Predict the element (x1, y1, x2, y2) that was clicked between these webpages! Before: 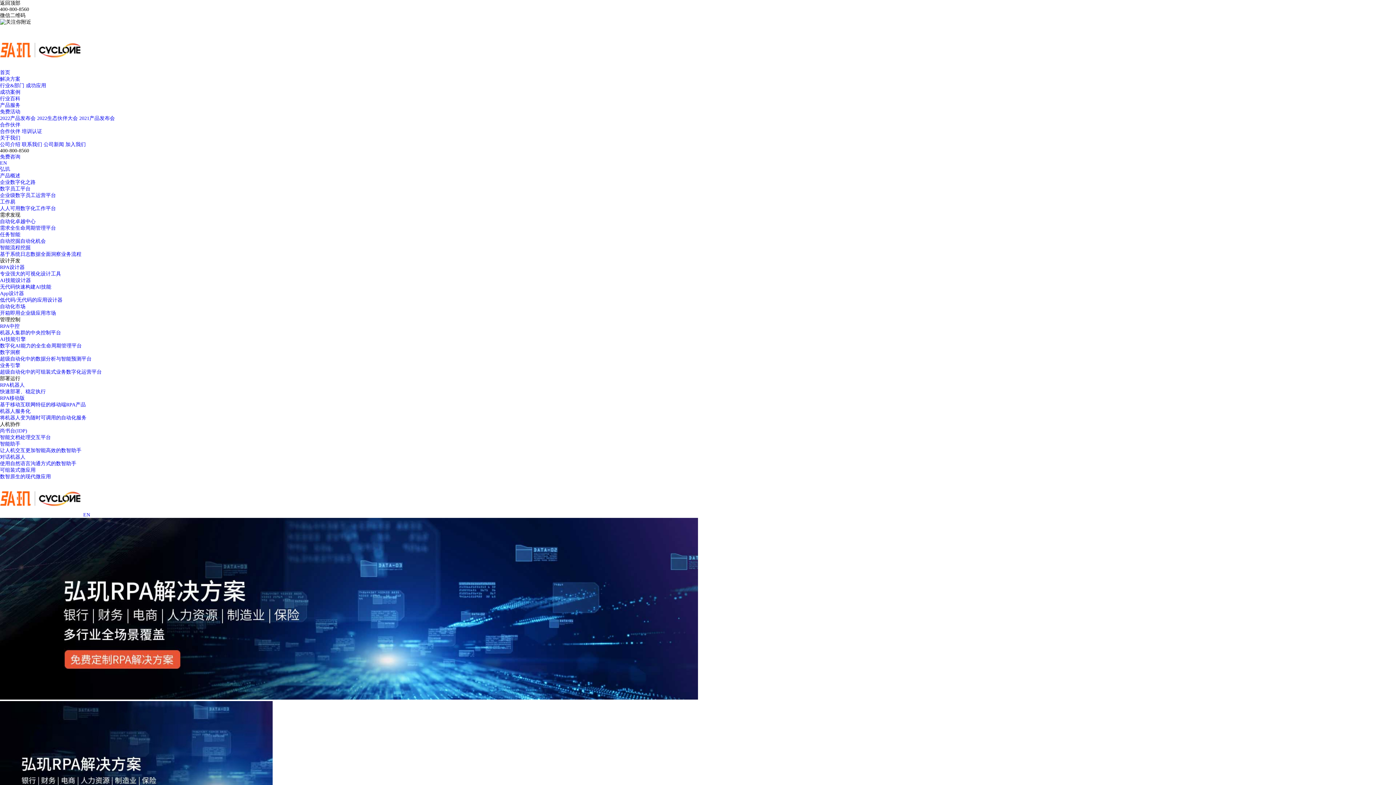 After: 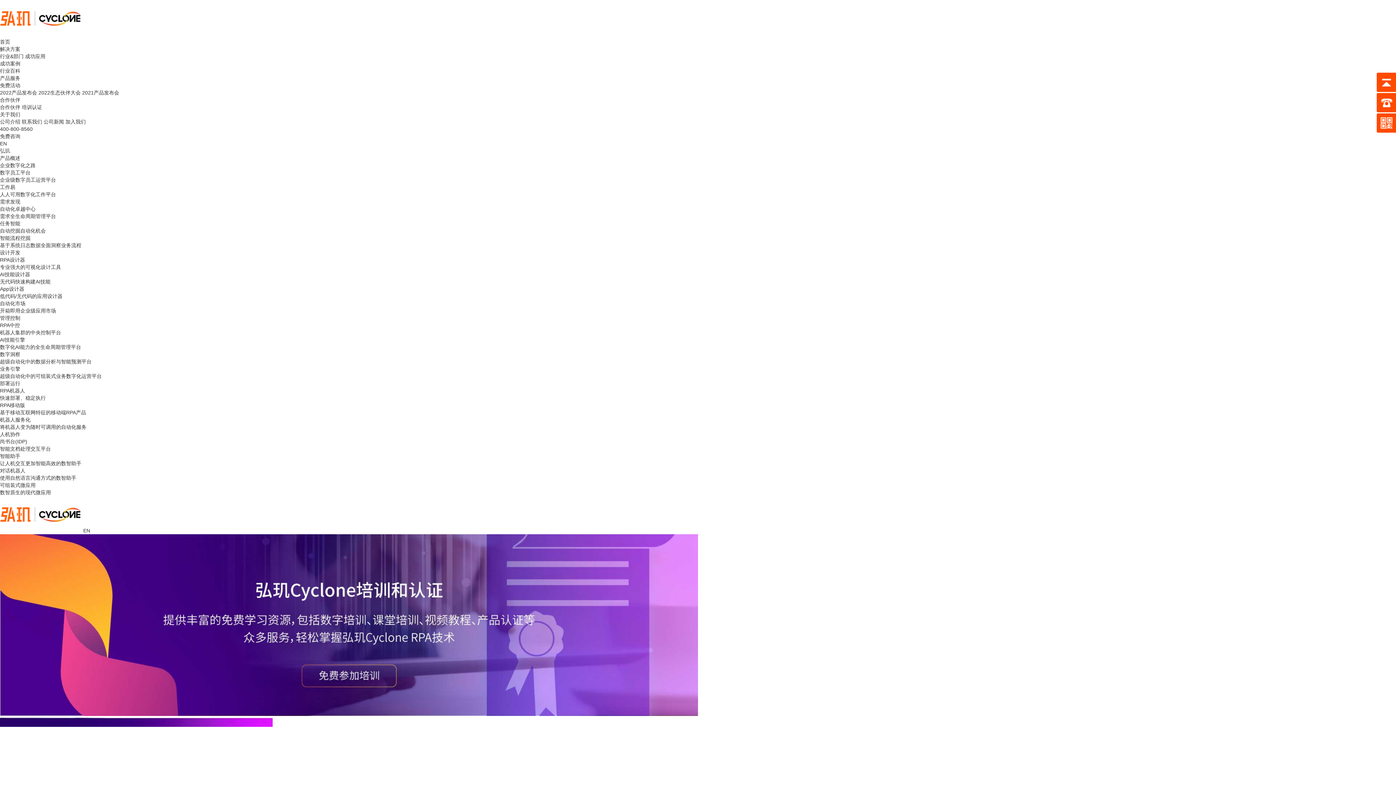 Action: bbox: (21, 128, 42, 134) label: 培训认证